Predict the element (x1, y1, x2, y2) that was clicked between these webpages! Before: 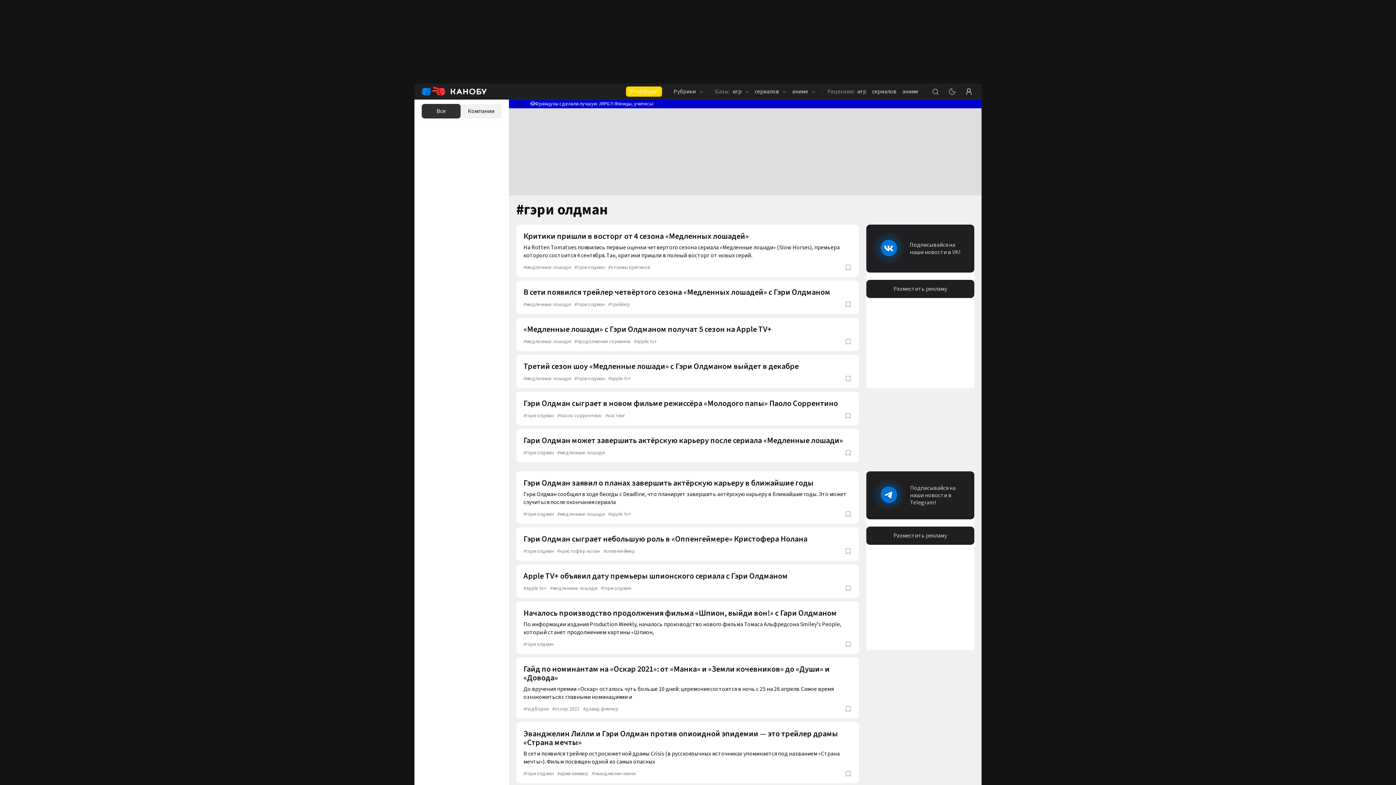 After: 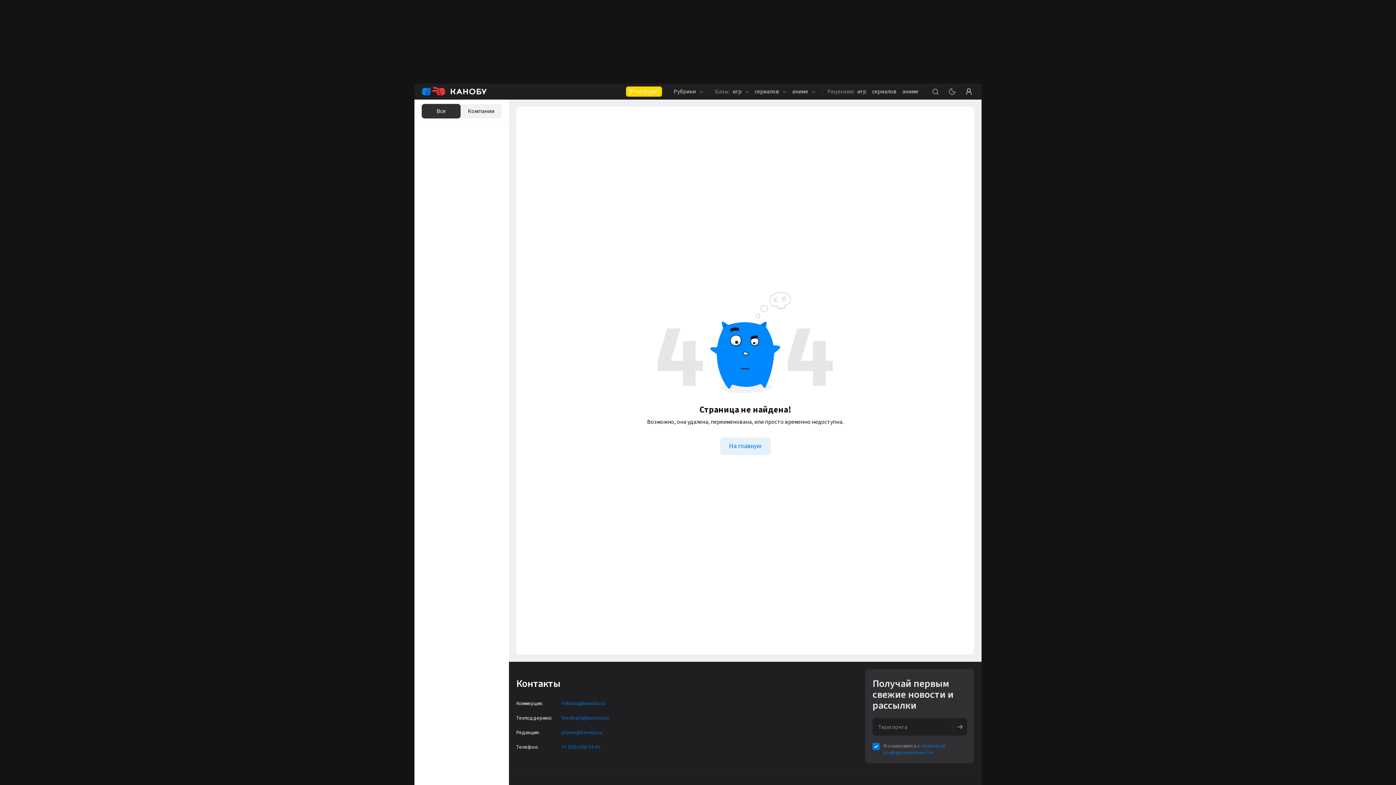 Action: bbox: (557, 510, 604, 518) label: #медленные лошади